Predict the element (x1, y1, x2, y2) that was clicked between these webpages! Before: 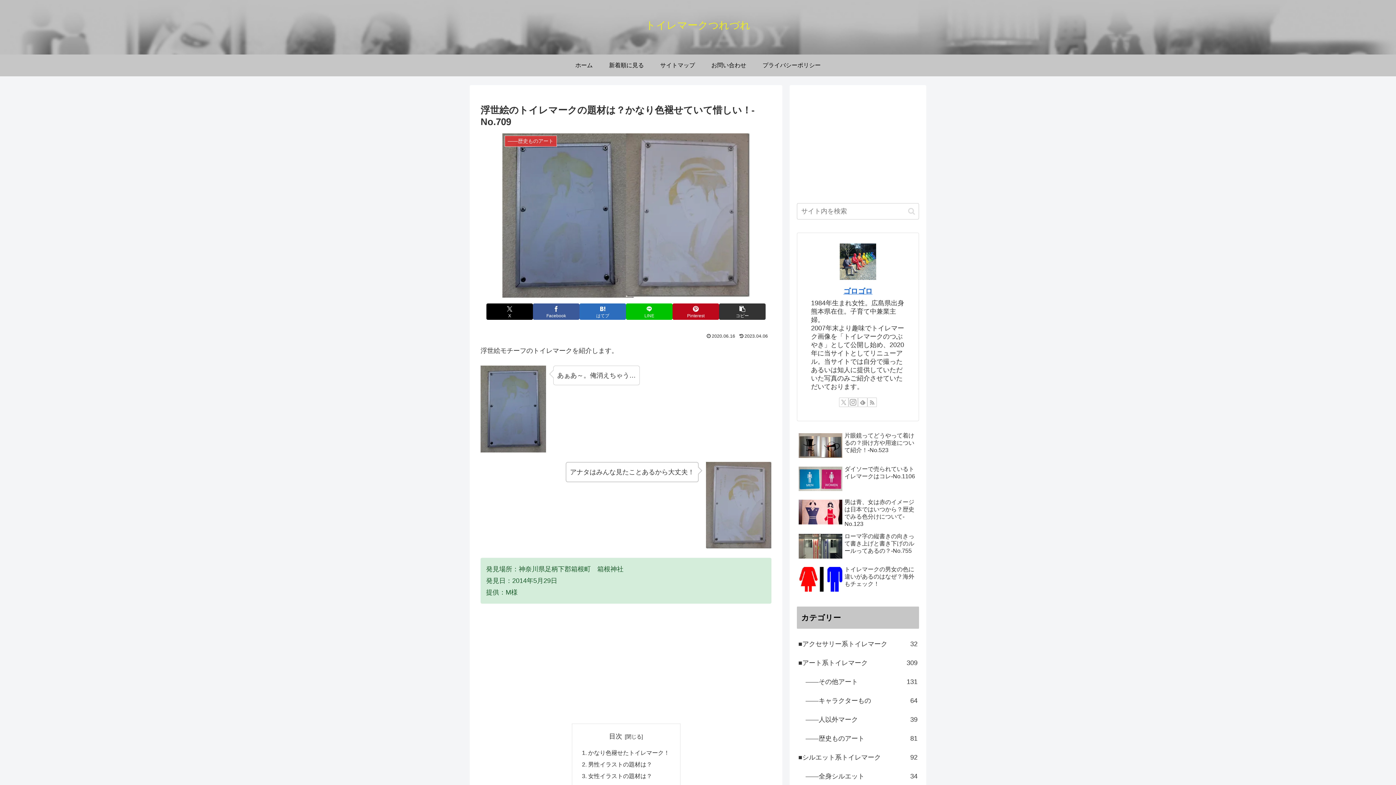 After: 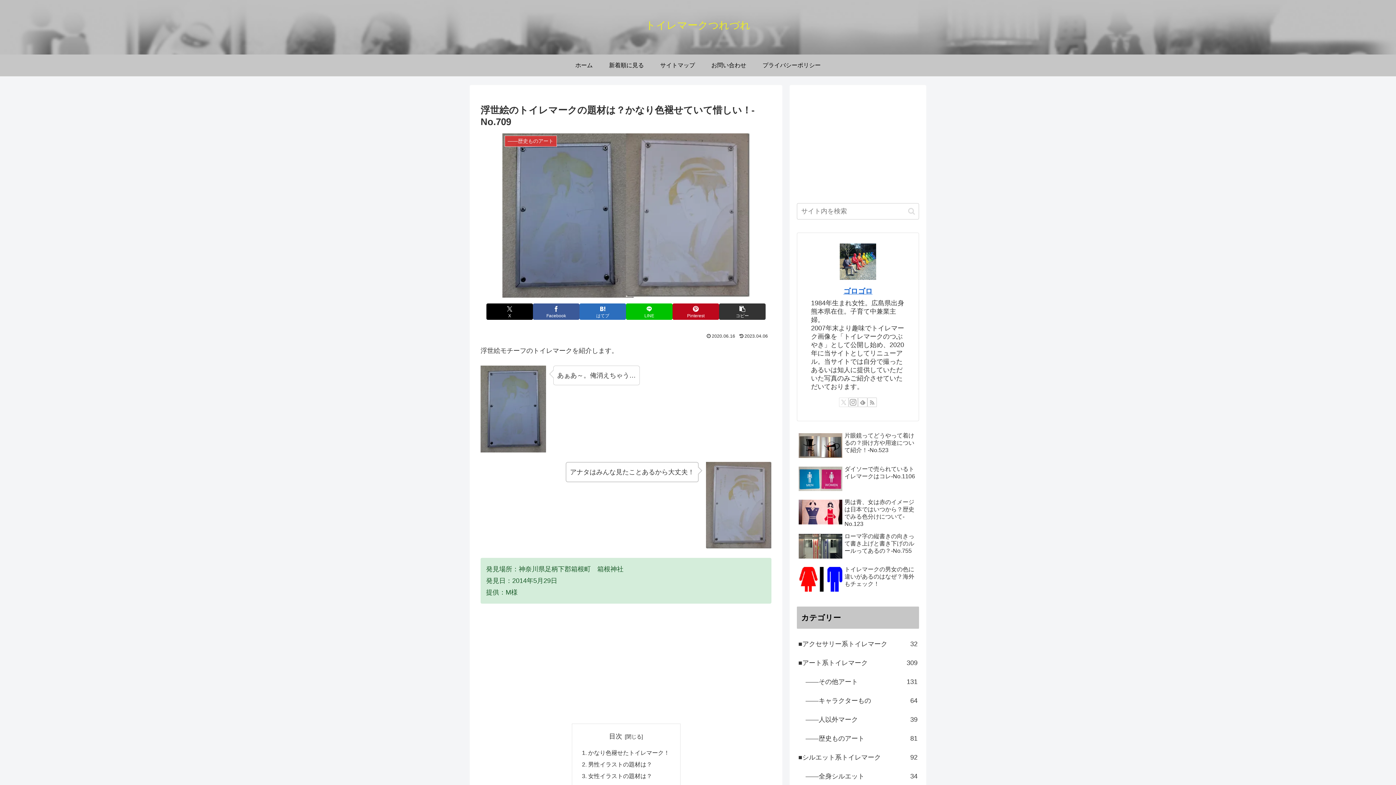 Action: bbox: (839, 397, 848, 407) label: Xをフォロー